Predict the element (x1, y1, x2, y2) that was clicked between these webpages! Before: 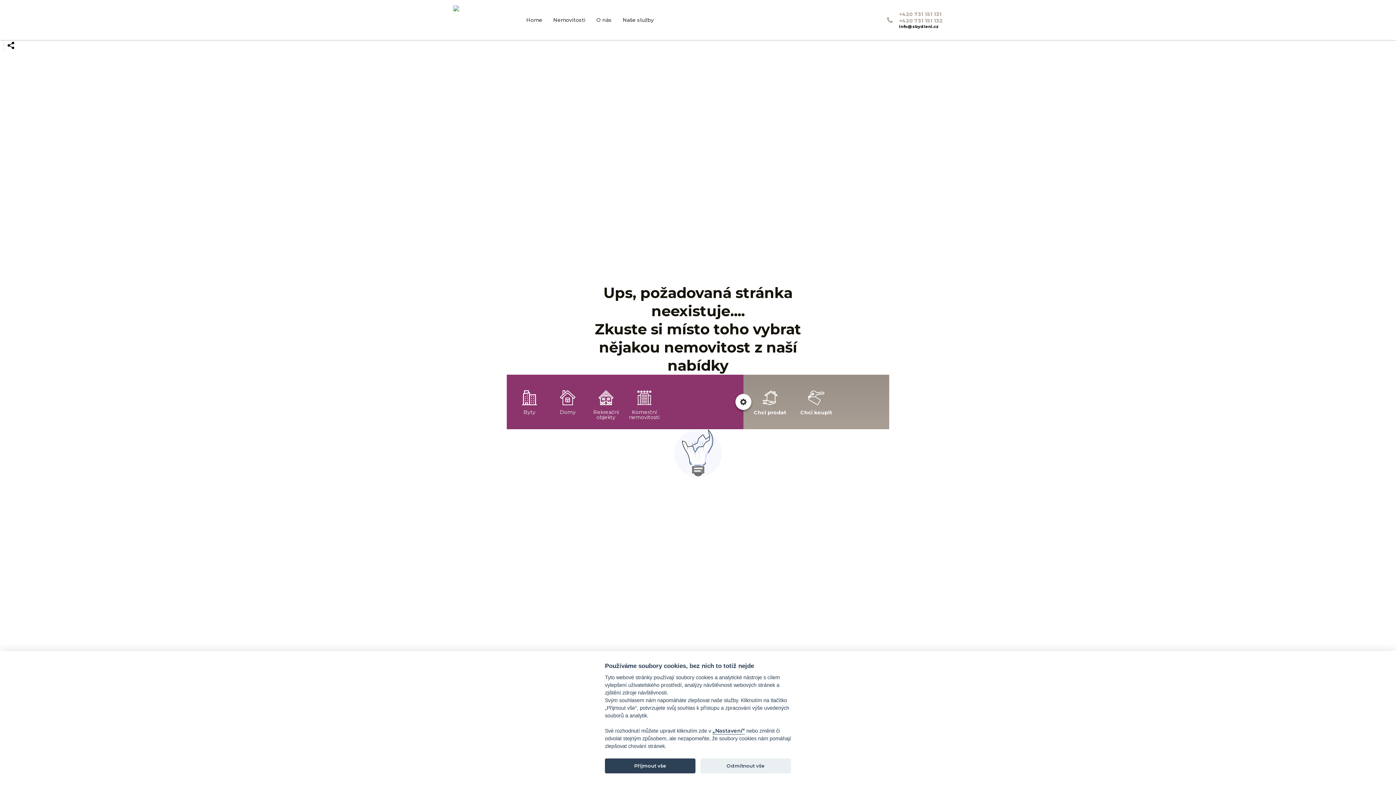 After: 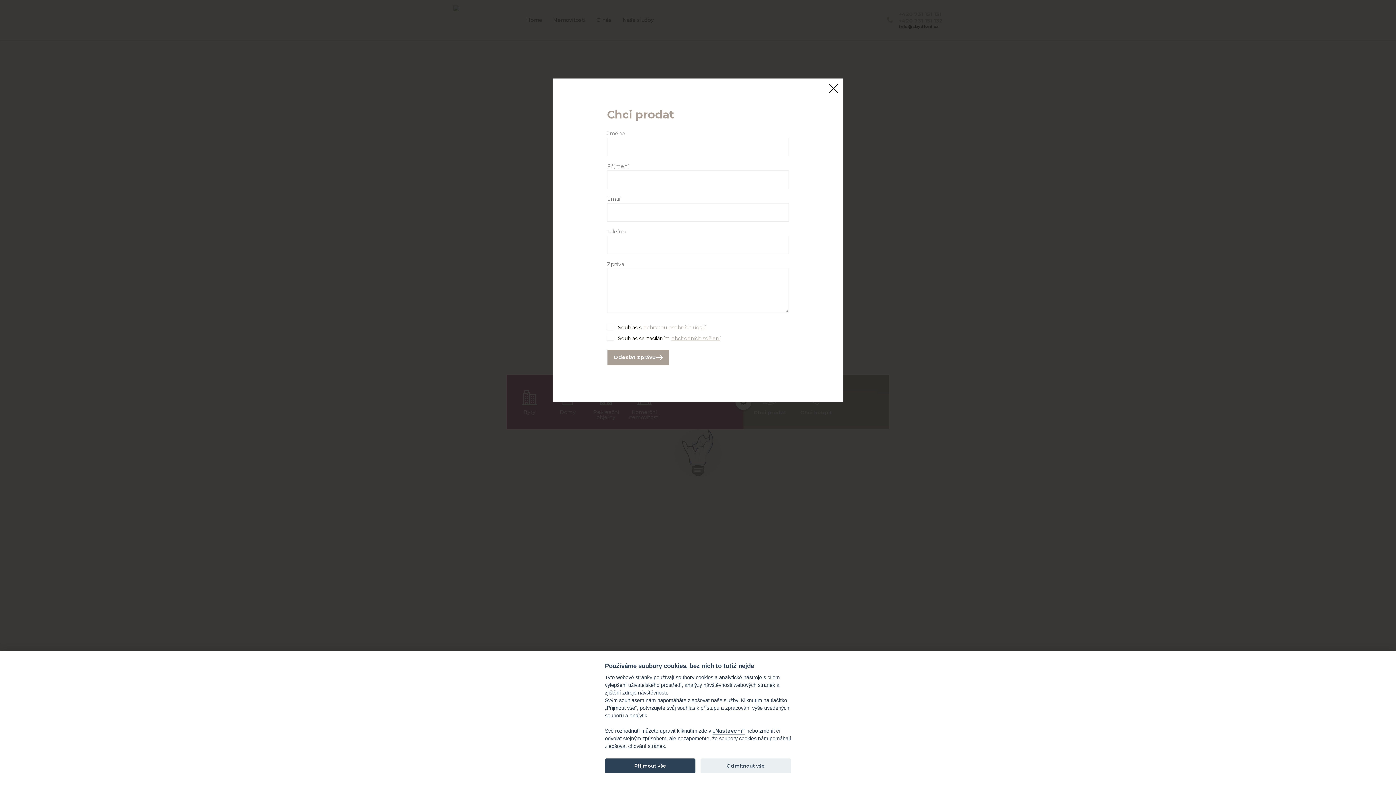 Action: label: Chci prodat bbox: (747, 374, 793, 429)